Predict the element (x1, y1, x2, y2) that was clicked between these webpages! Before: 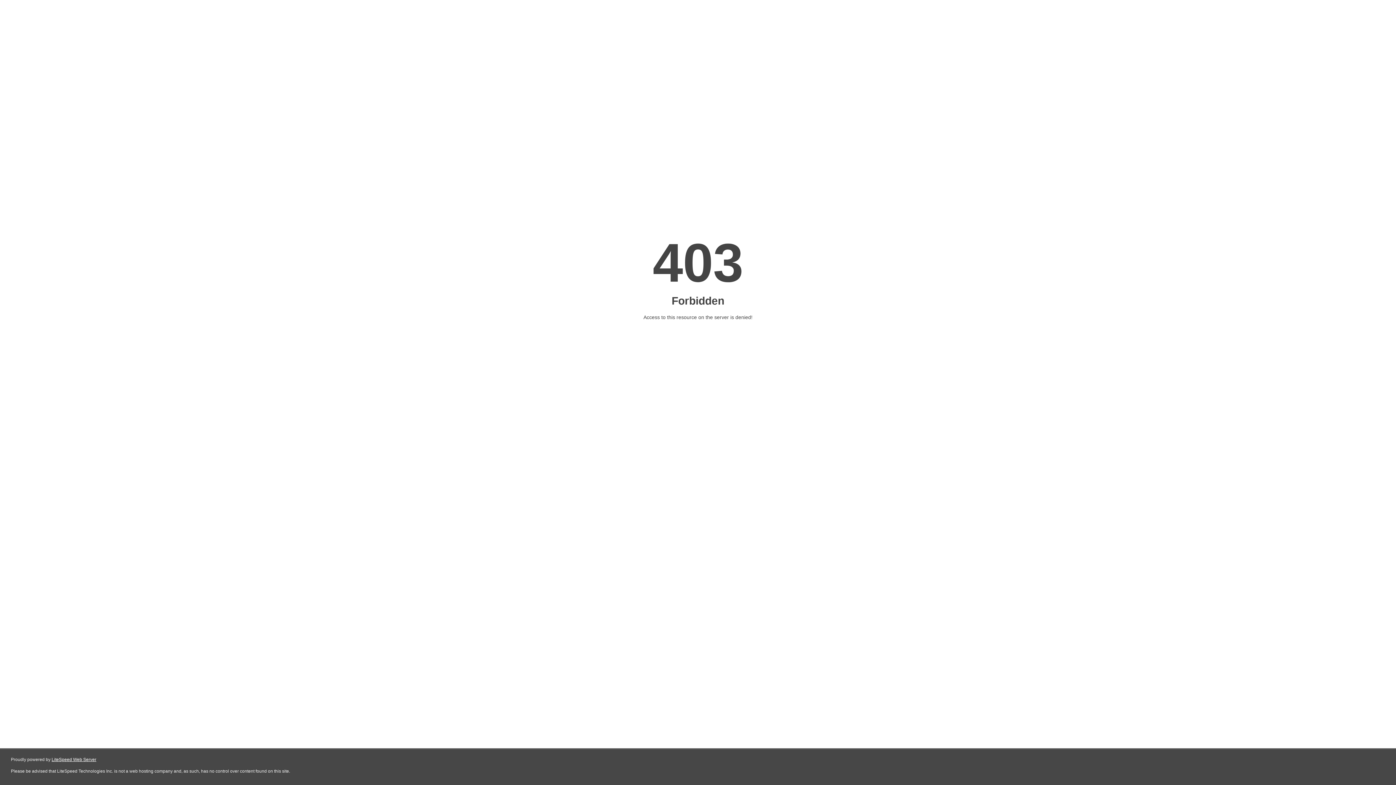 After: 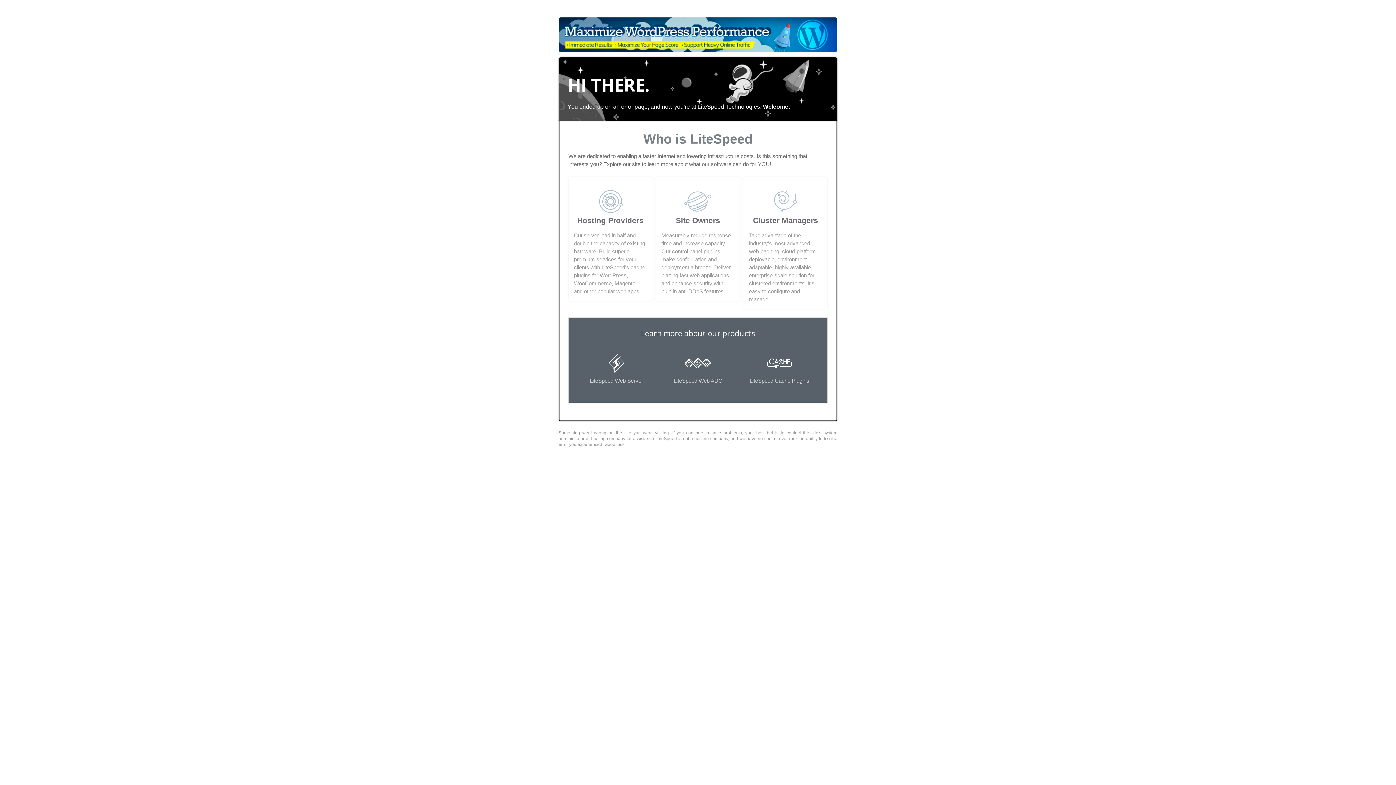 Action: label: LiteSpeed Web Server bbox: (51, 757, 96, 762)